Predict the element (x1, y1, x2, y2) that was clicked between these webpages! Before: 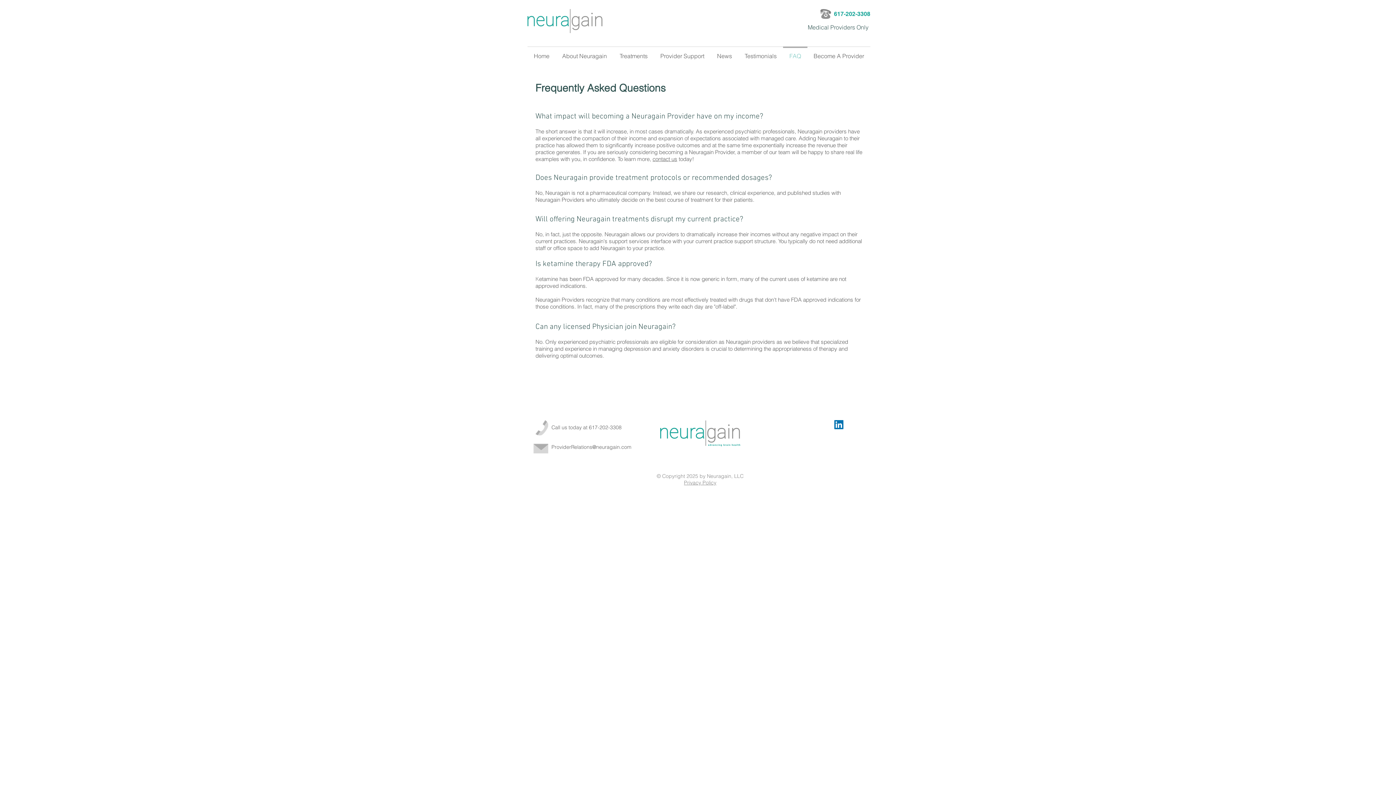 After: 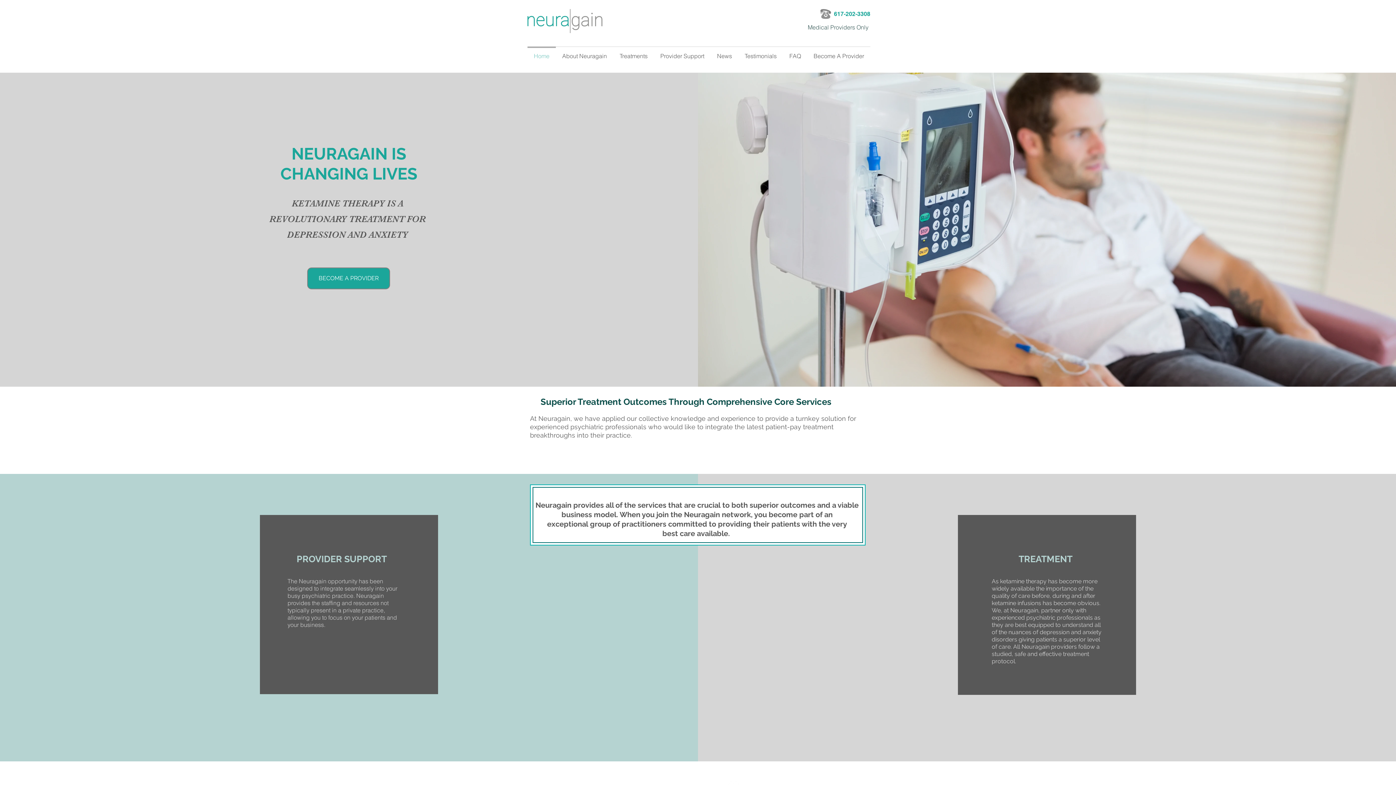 Action: bbox: (527, 46, 556, 59) label: Home